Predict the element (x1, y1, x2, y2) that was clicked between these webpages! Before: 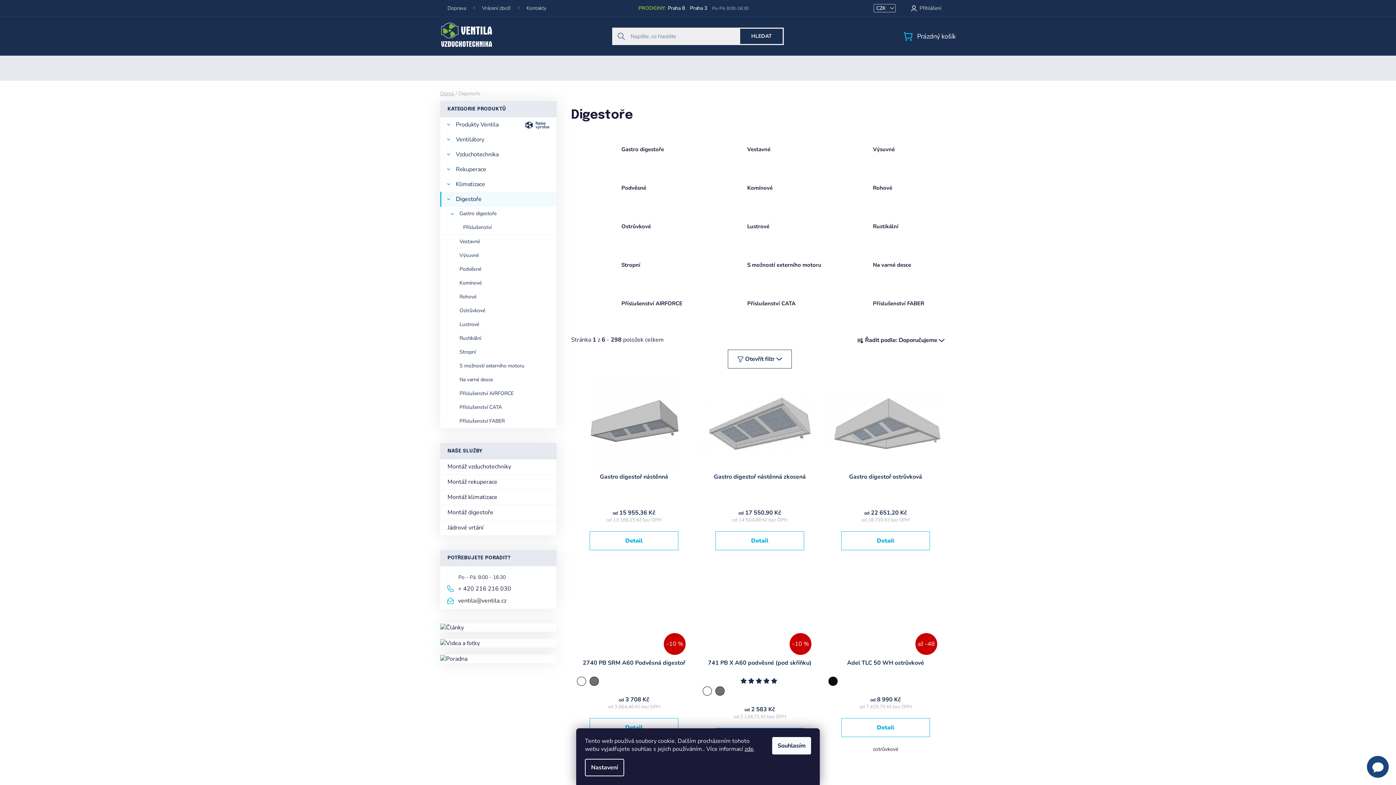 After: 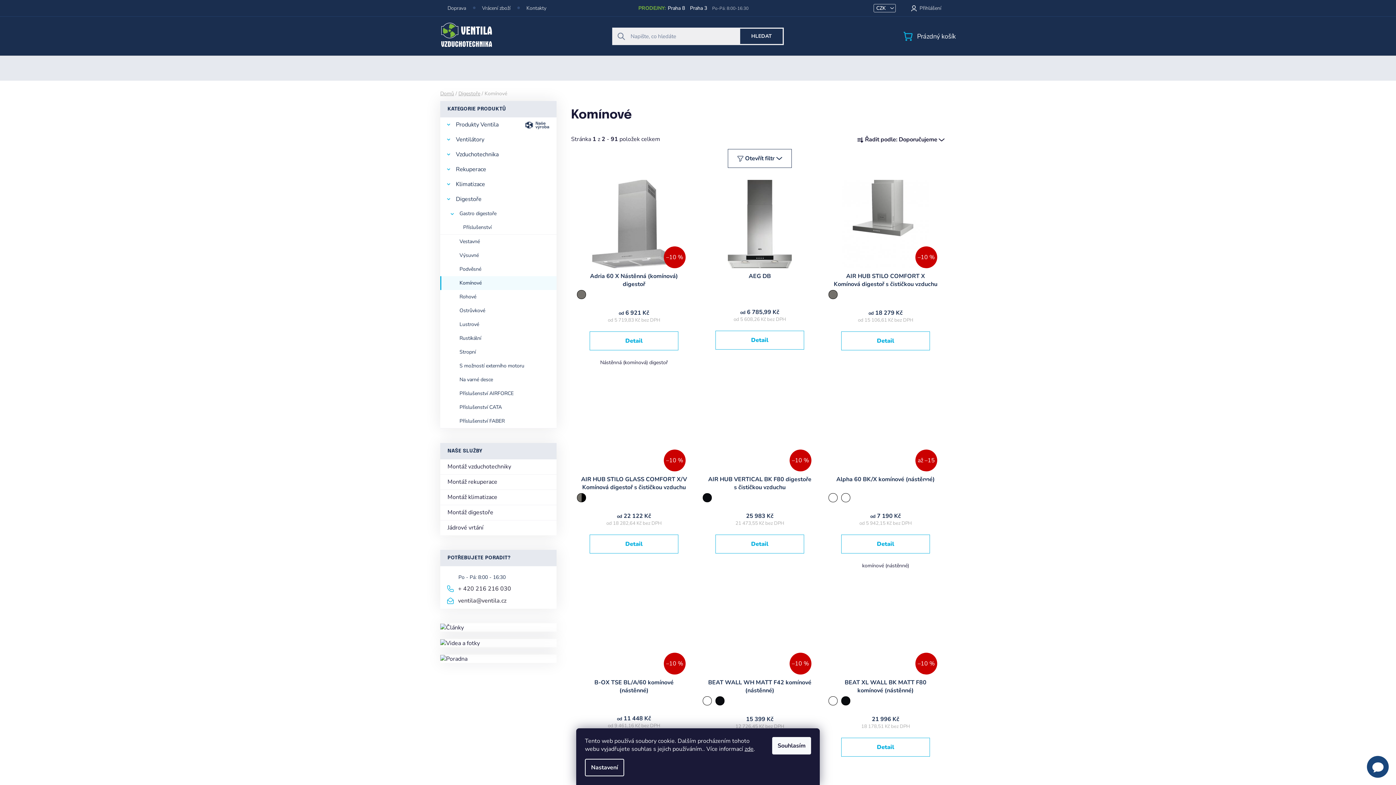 Action: label: Komínové bbox: (440, 276, 556, 290)